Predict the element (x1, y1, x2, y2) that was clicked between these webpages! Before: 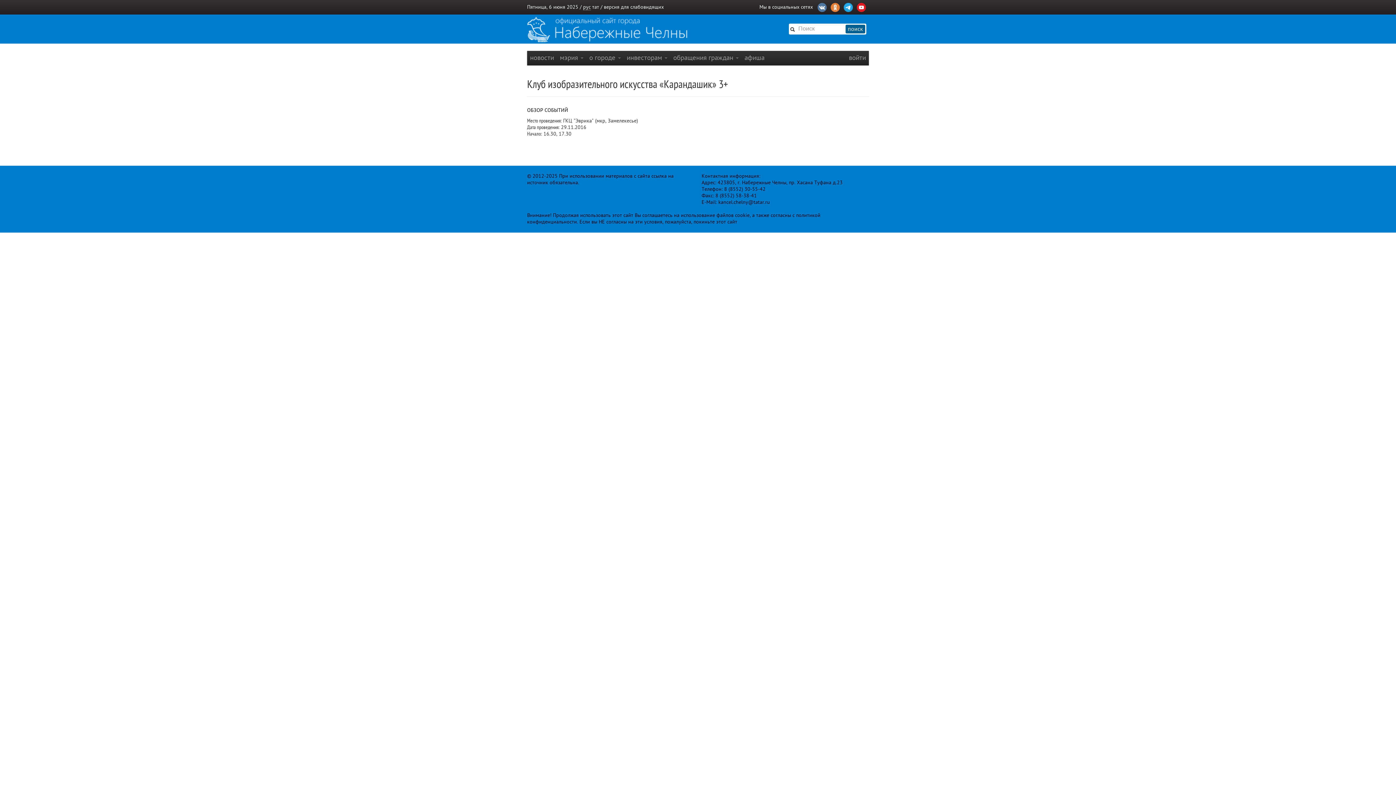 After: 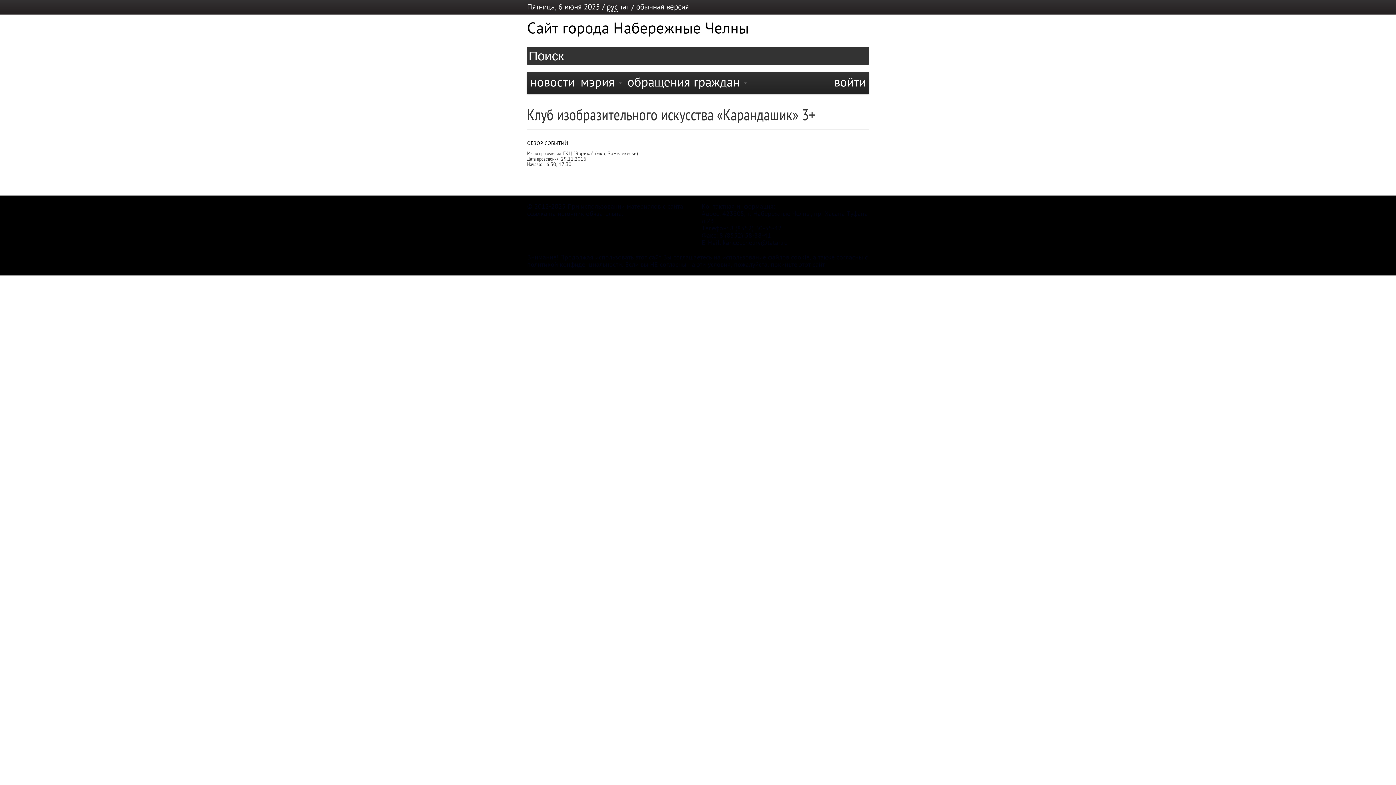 Action: bbox: (604, 4, 664, 9) label: версия для слабовидящих